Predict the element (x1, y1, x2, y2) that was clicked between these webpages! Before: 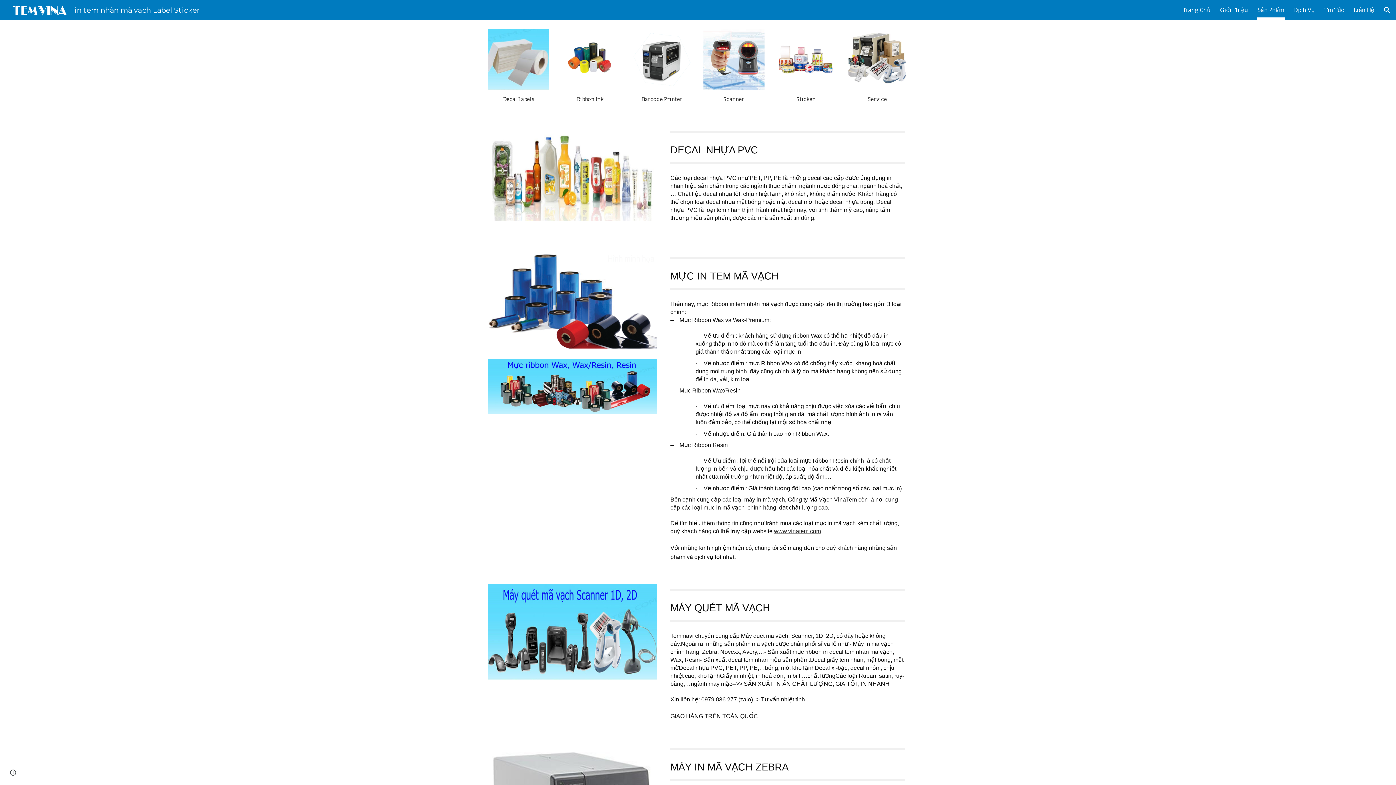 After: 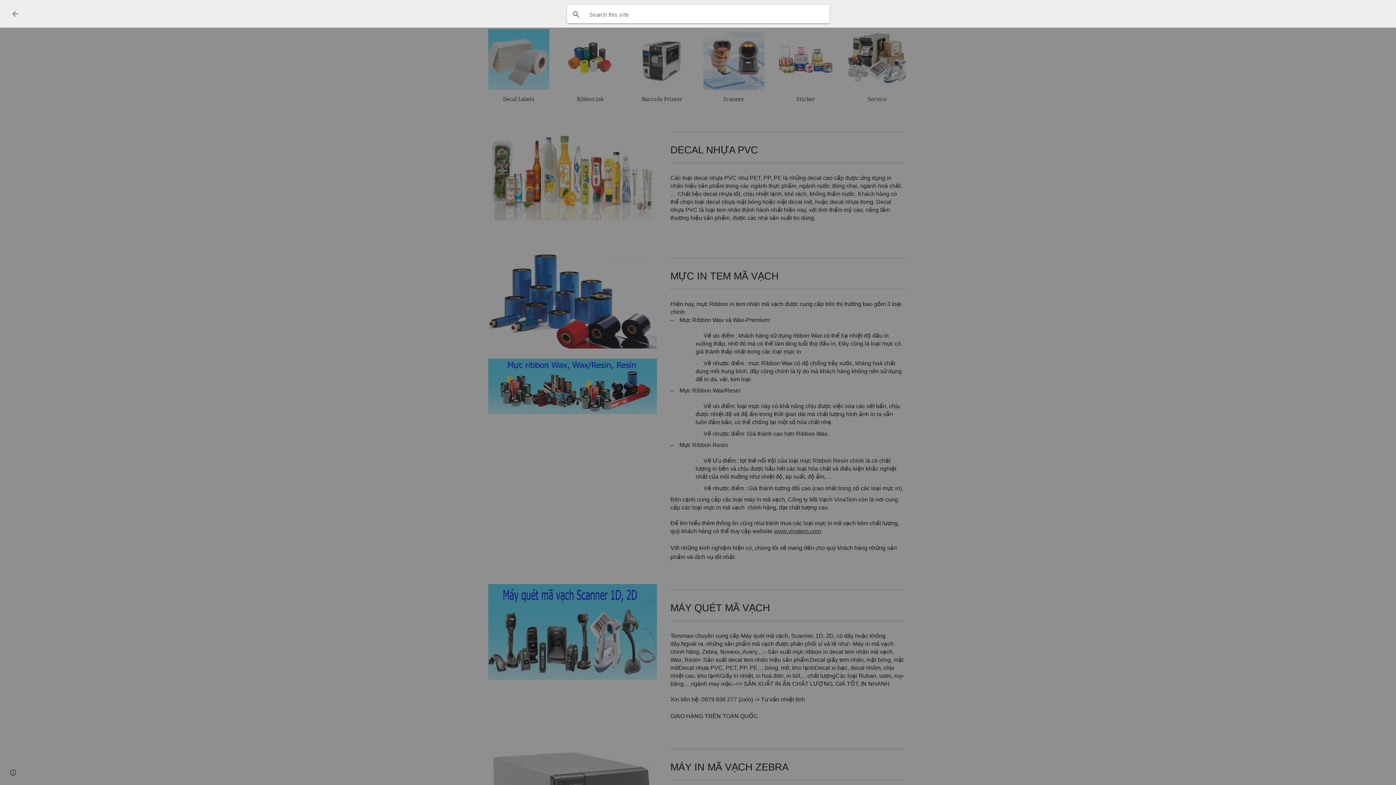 Action: label: Open search bar bbox: (1378, 1, 1396, 18)